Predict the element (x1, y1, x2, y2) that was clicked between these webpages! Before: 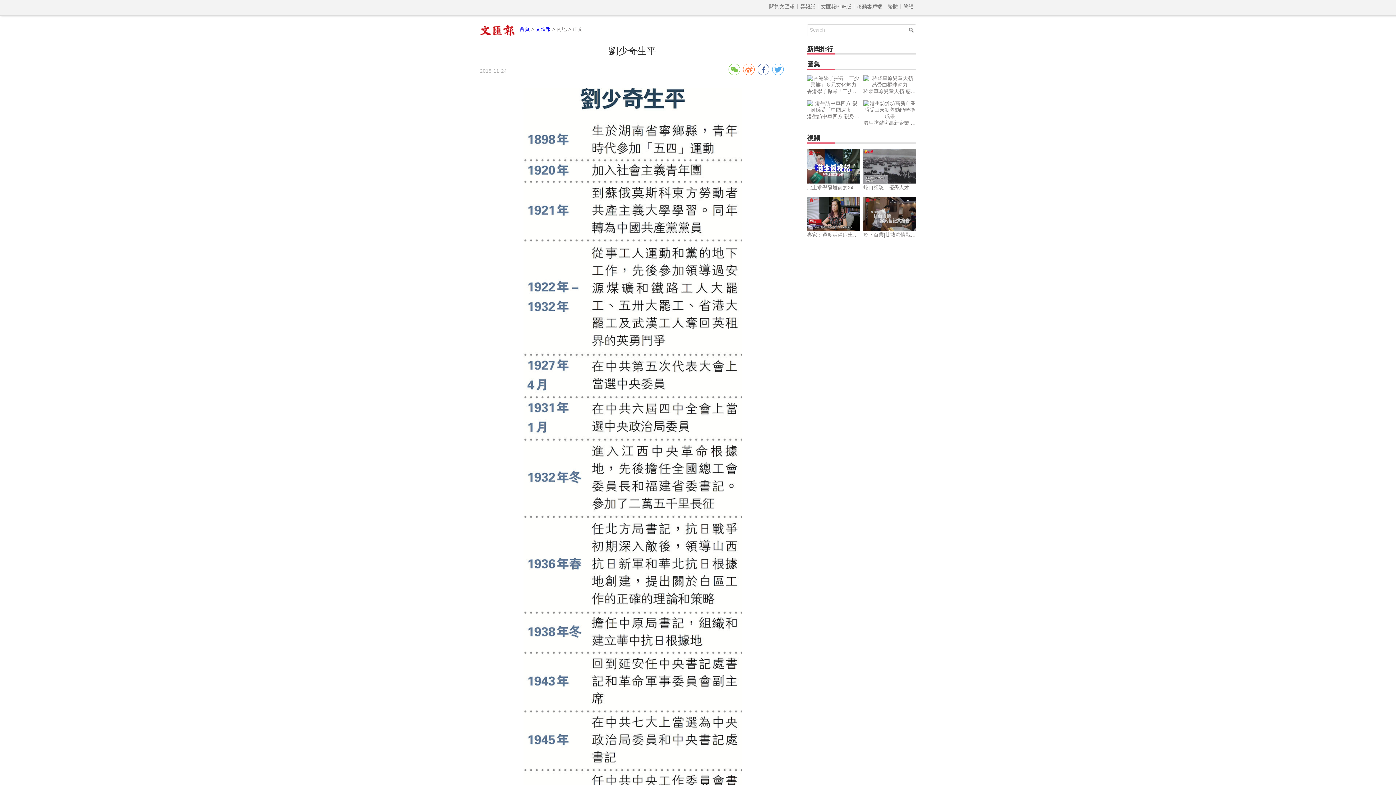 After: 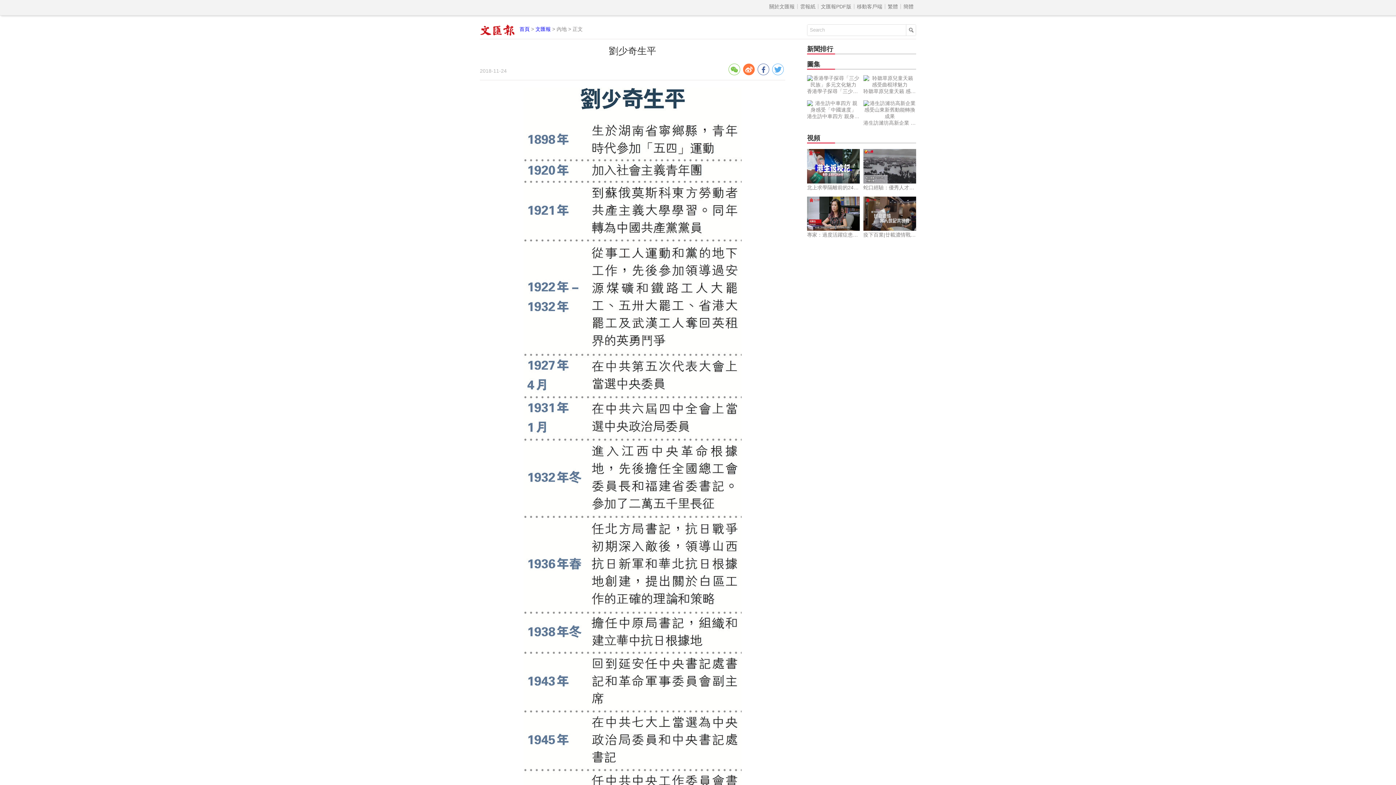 Action: bbox: (743, 63, 754, 75)